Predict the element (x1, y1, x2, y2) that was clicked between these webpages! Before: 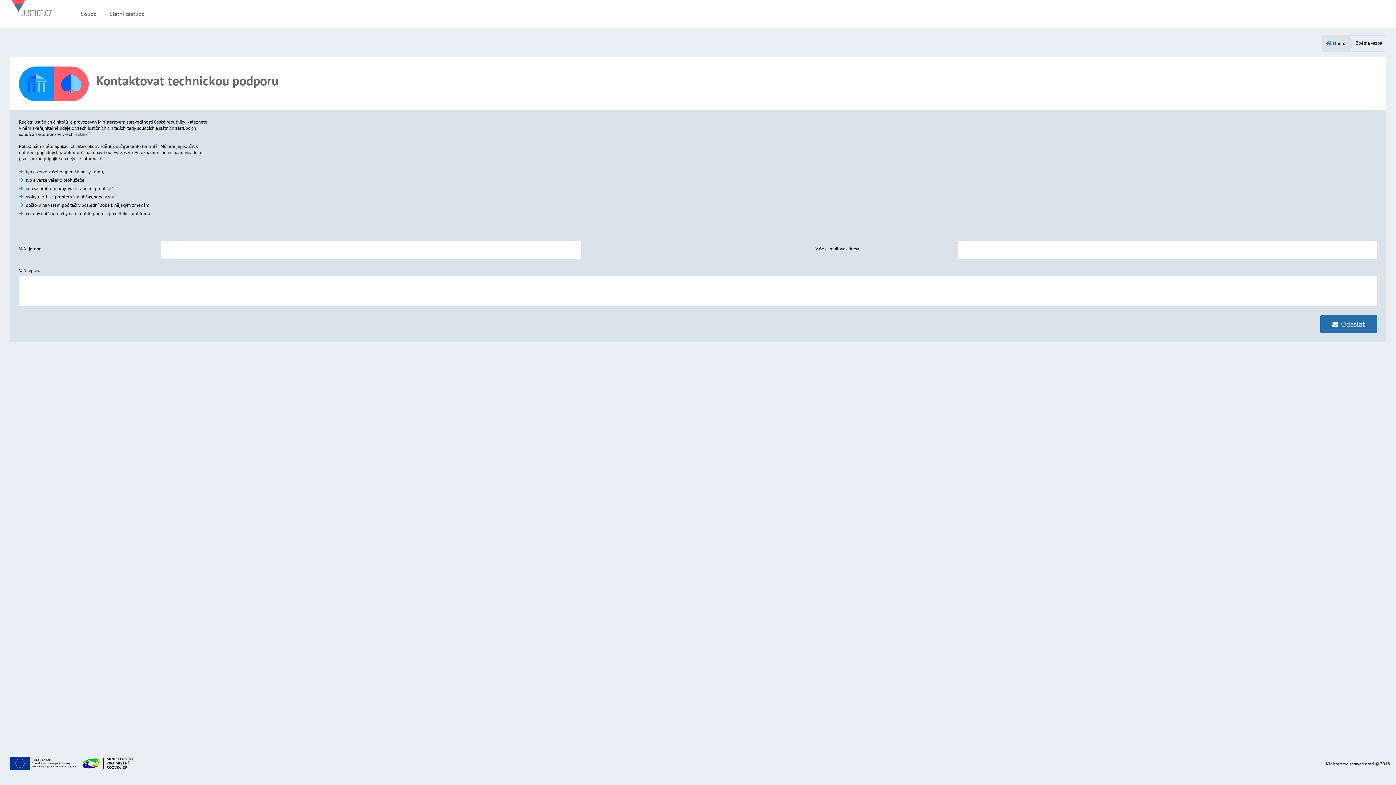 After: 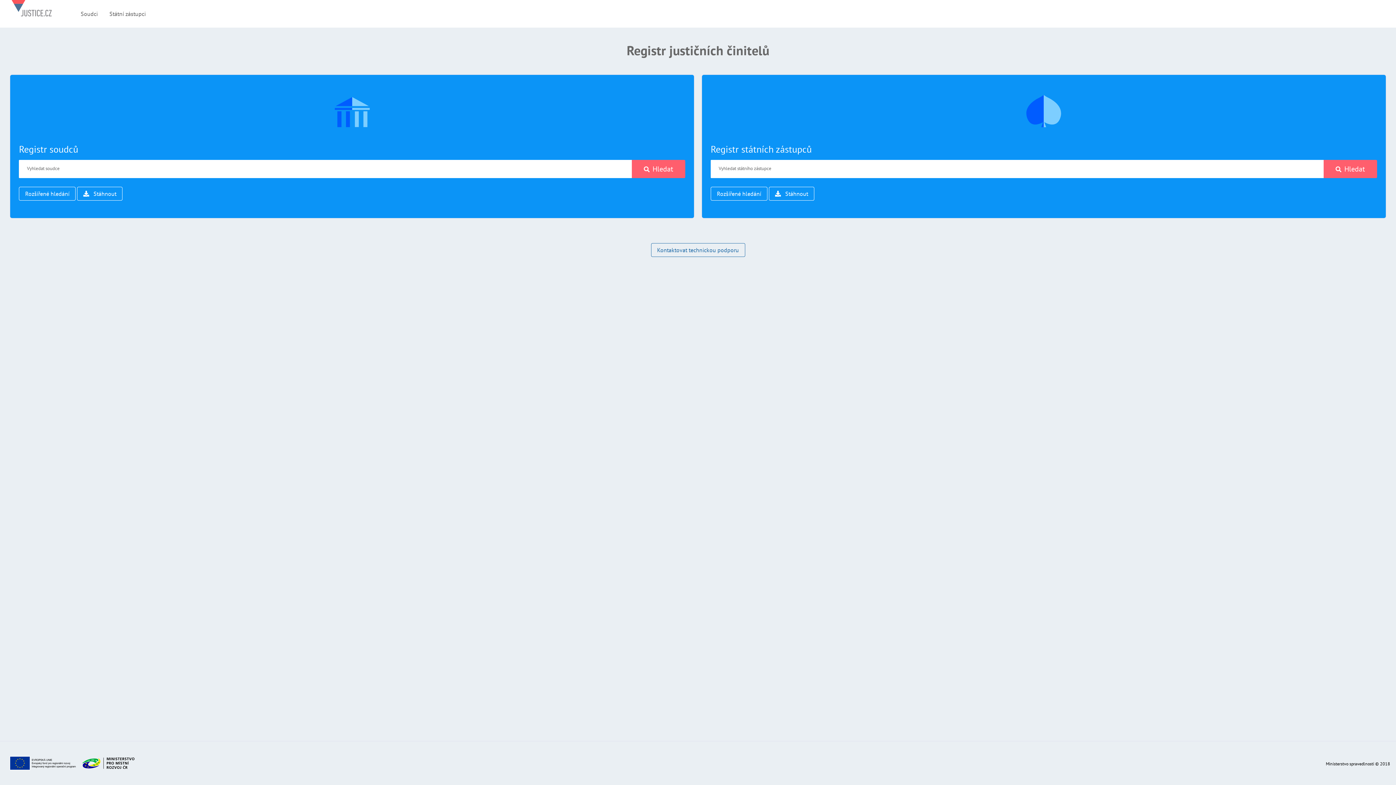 Action: bbox: (11, 0, 51, 27)